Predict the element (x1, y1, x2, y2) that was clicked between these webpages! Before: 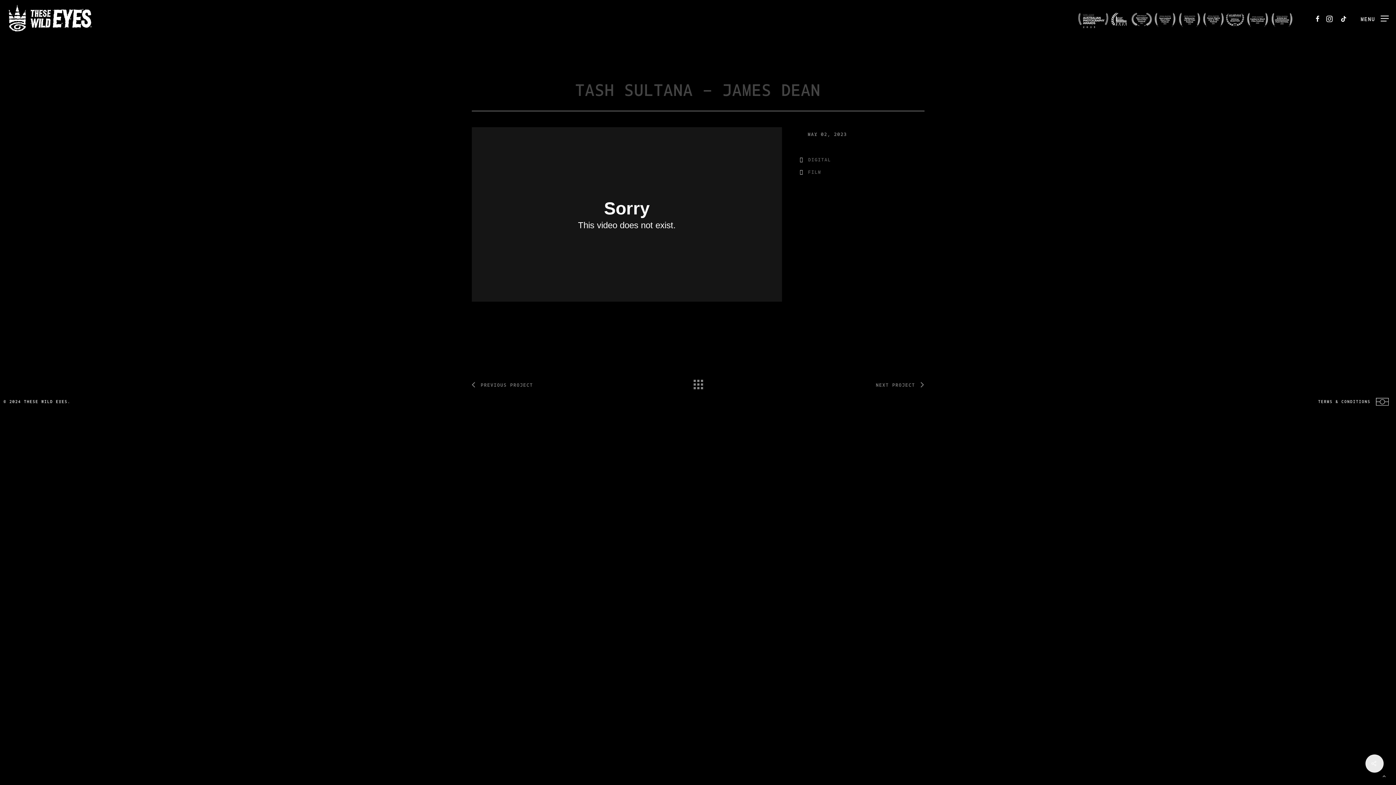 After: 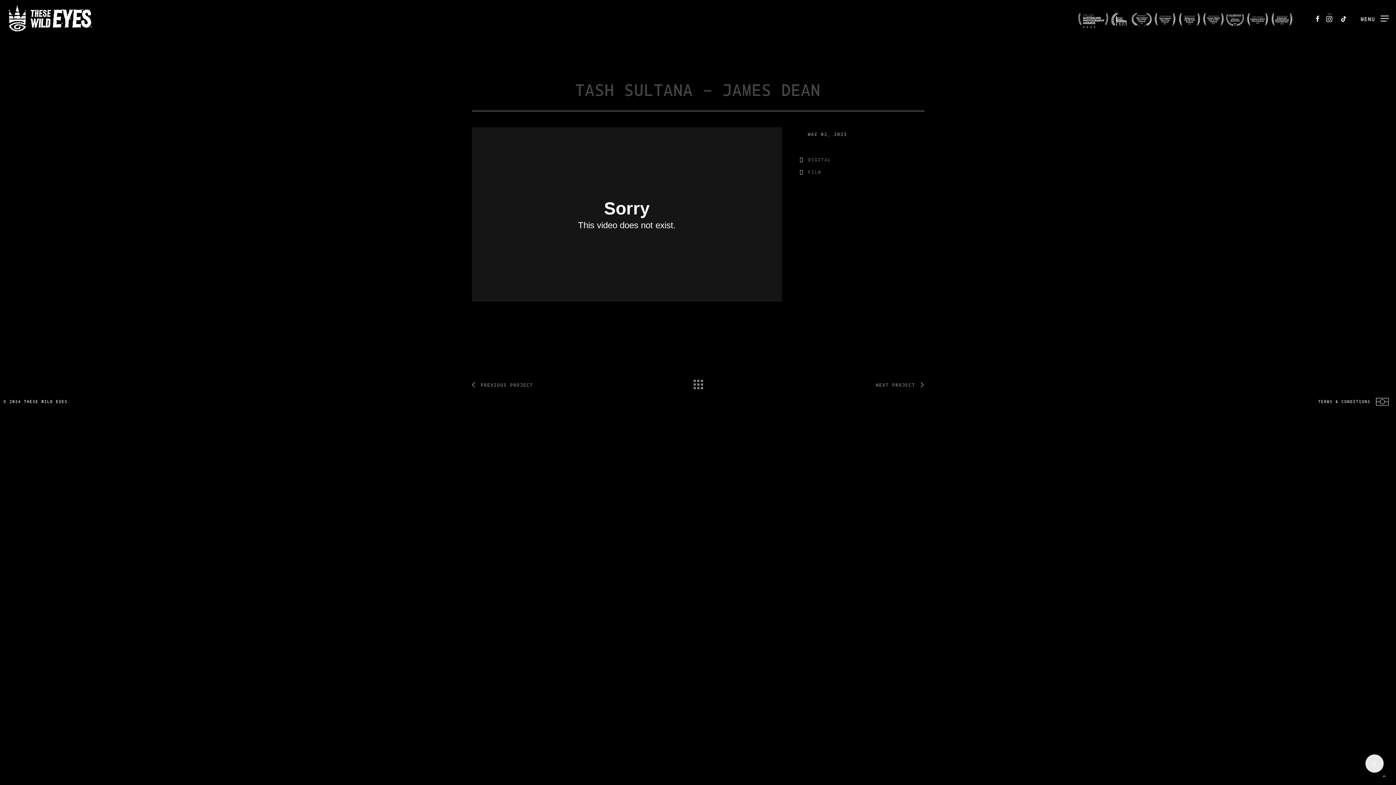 Action: bbox: (1324, 13, 1337, 22) label: INSTAGRAM